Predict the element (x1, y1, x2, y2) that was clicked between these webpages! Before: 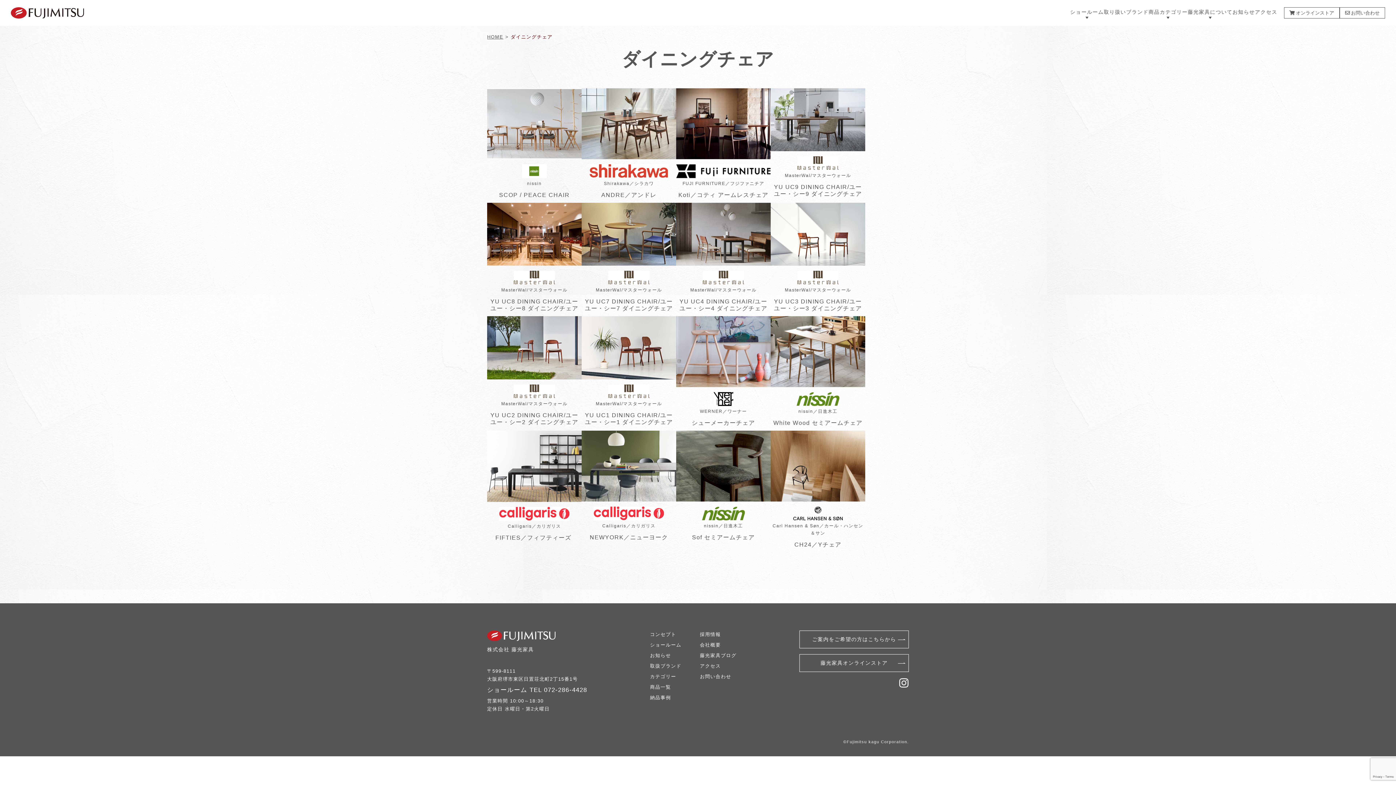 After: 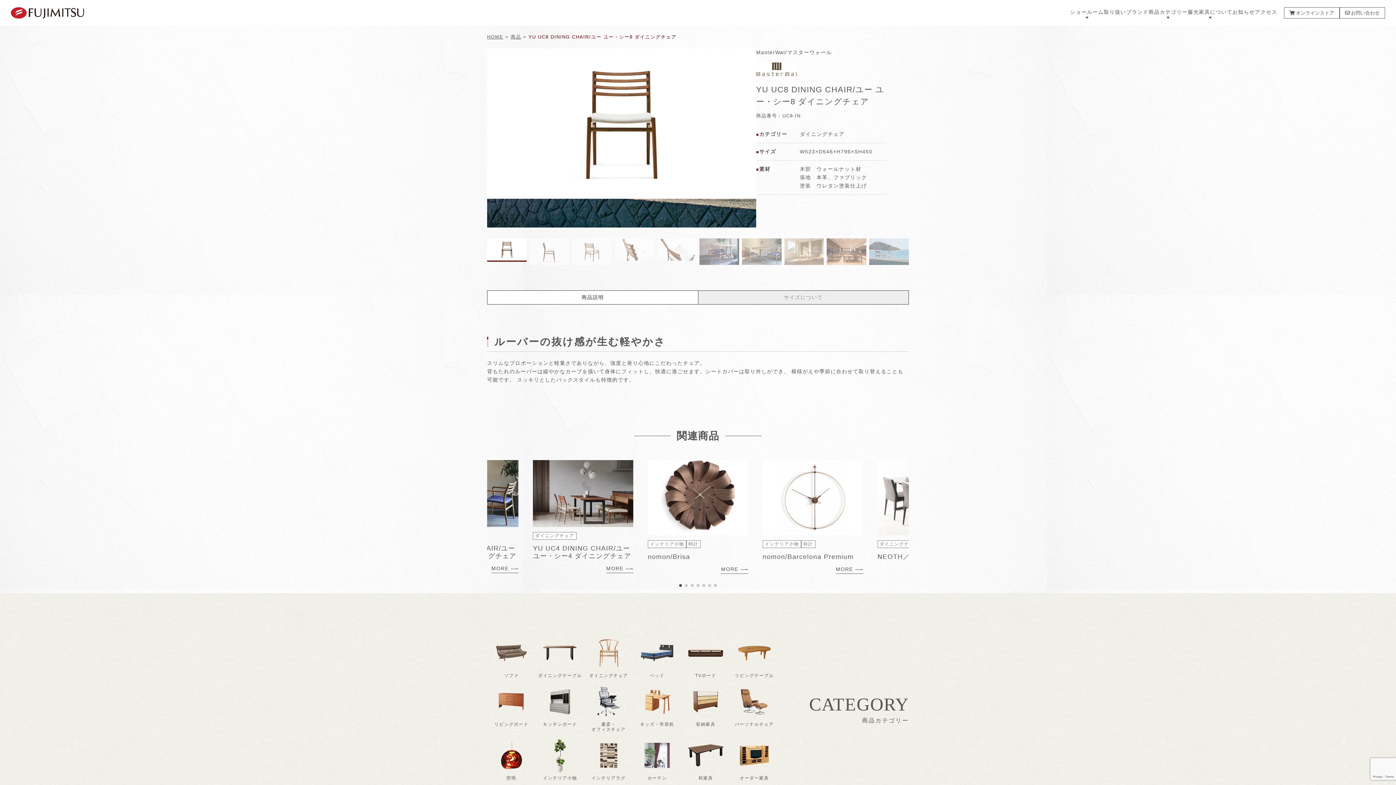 Action: bbox: (487, 231, 581, 236)